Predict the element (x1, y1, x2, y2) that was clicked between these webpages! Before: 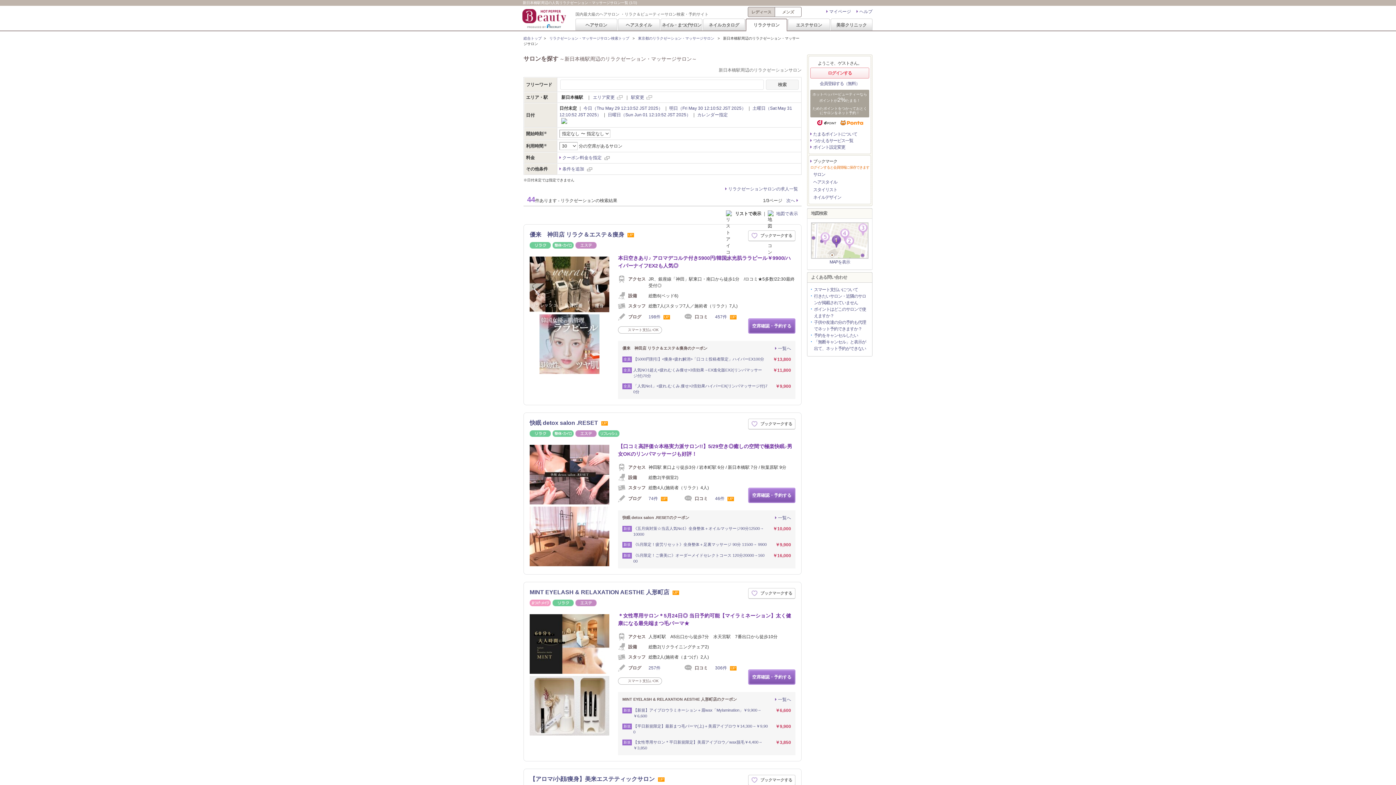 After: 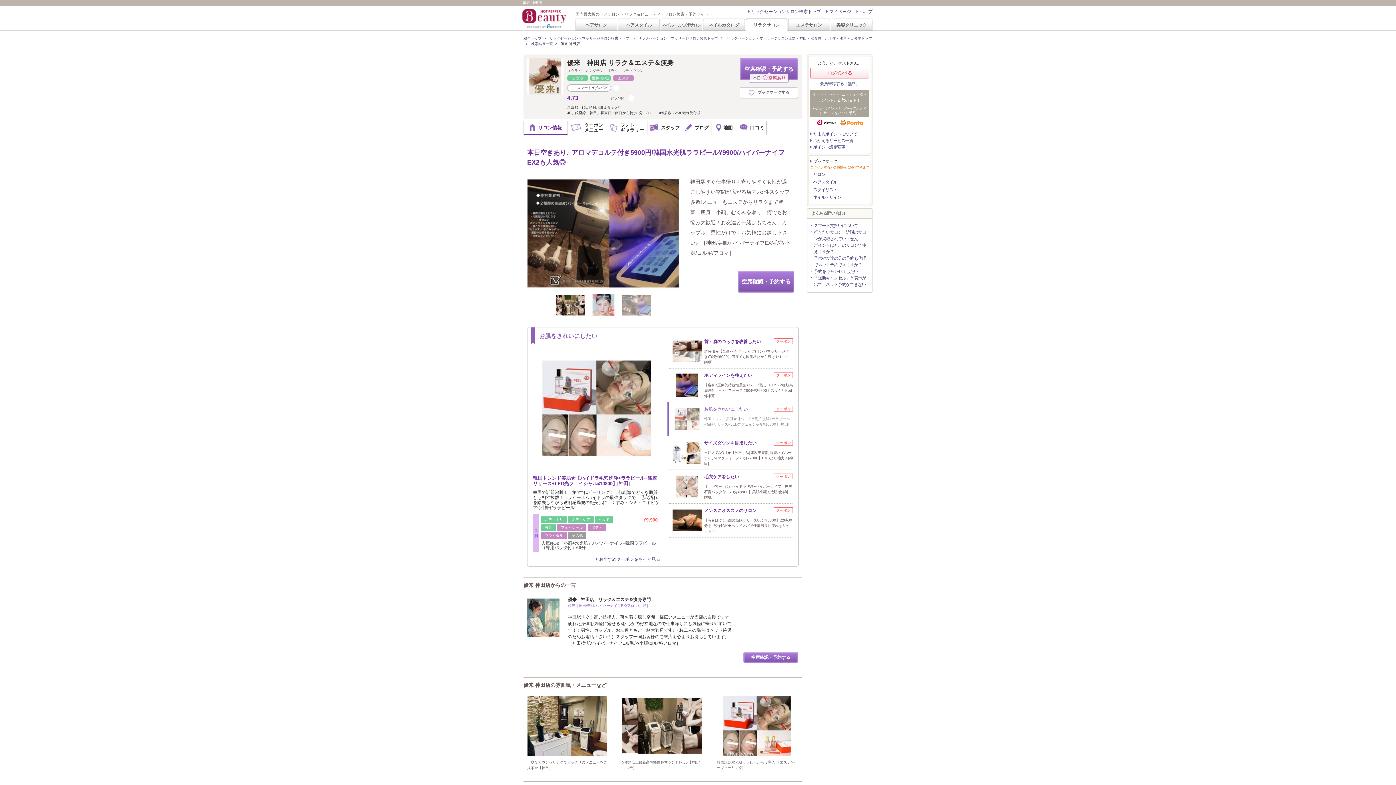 Action: bbox: (529, 312, 609, 374)